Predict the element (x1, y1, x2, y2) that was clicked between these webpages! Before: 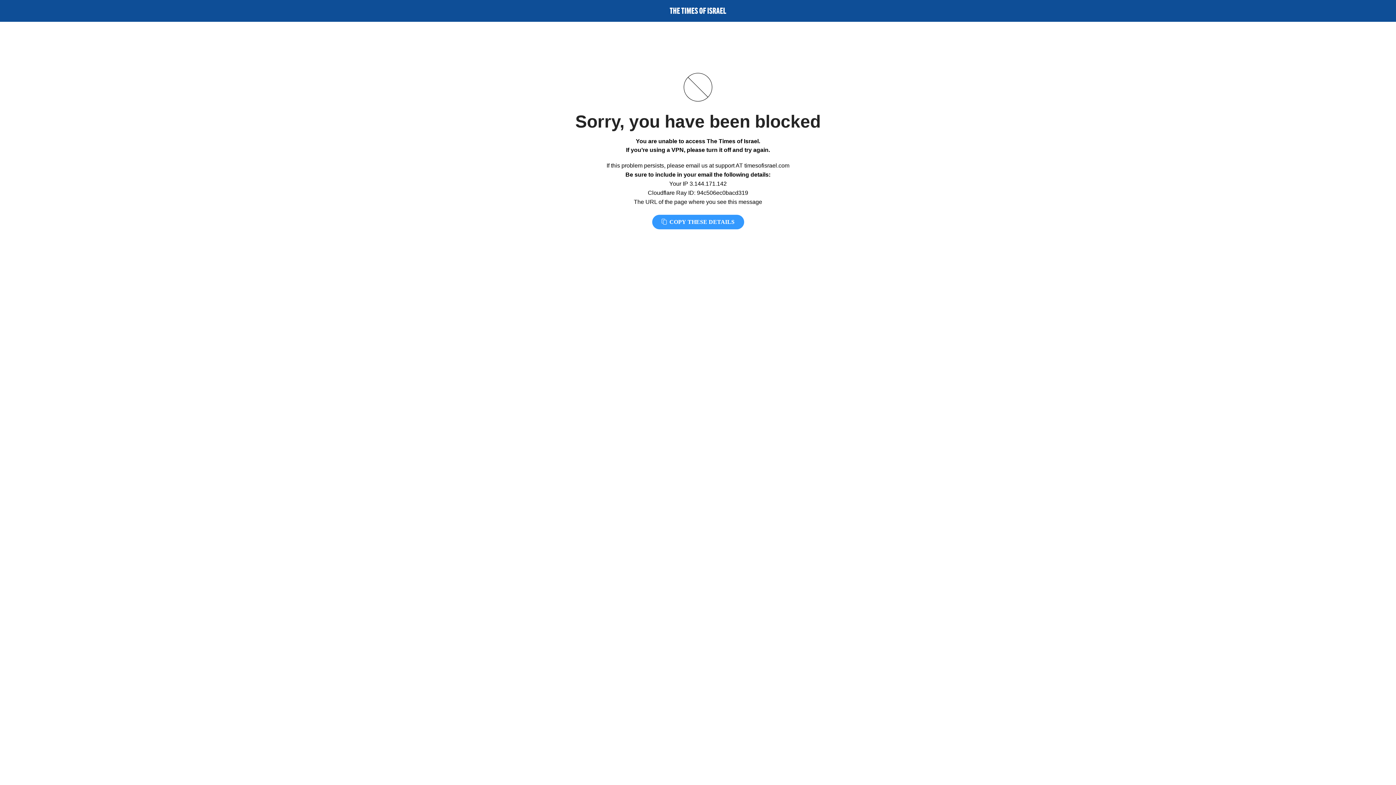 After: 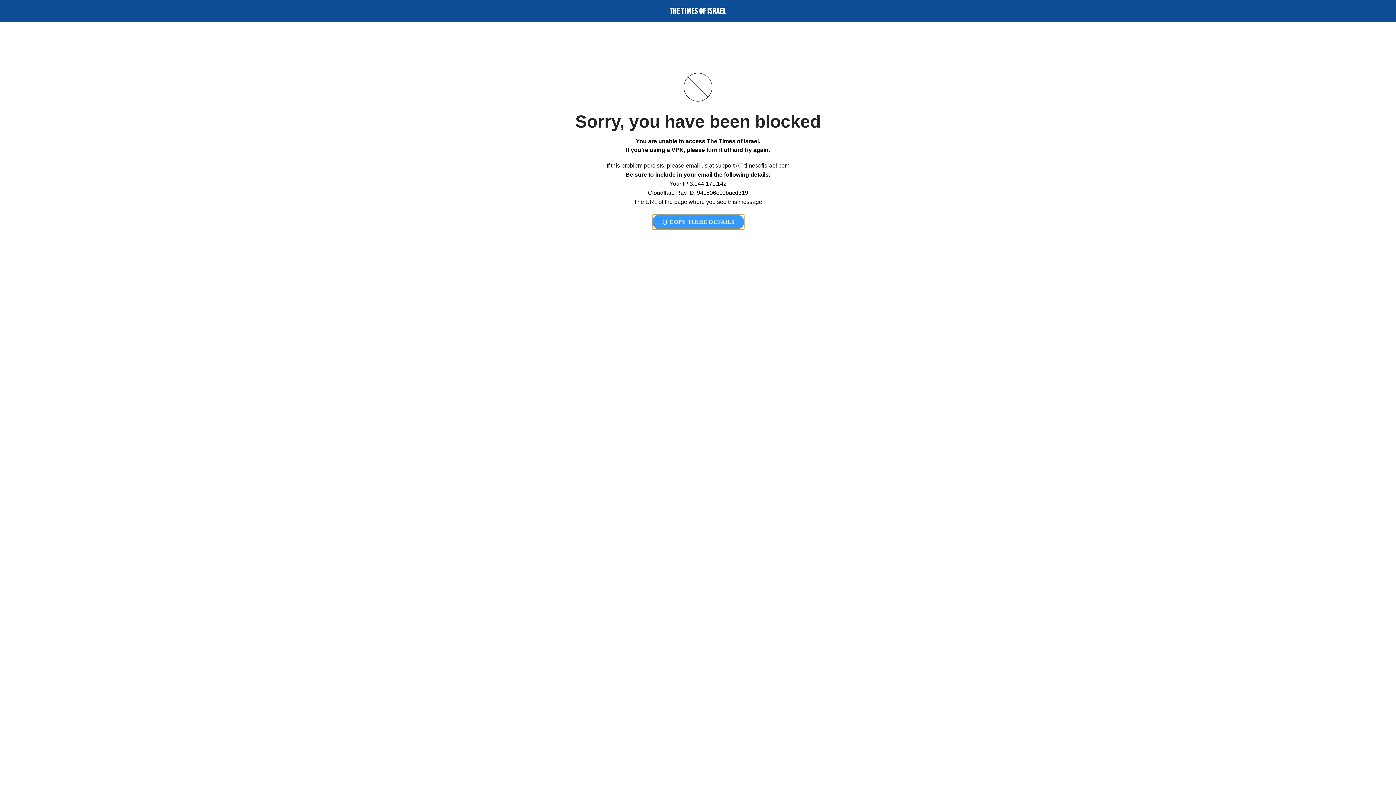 Action: label:  COPY THESE DETAILS bbox: (652, 214, 744, 229)